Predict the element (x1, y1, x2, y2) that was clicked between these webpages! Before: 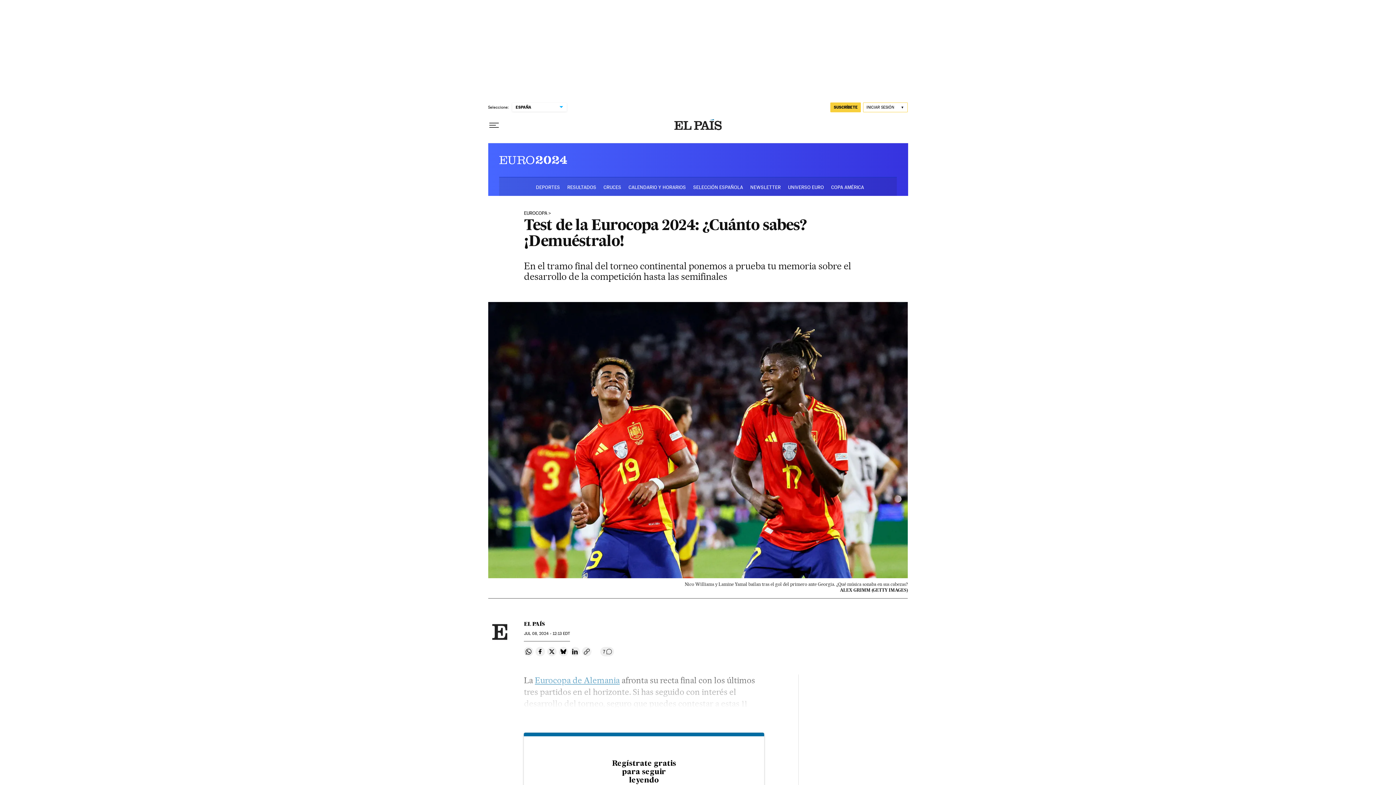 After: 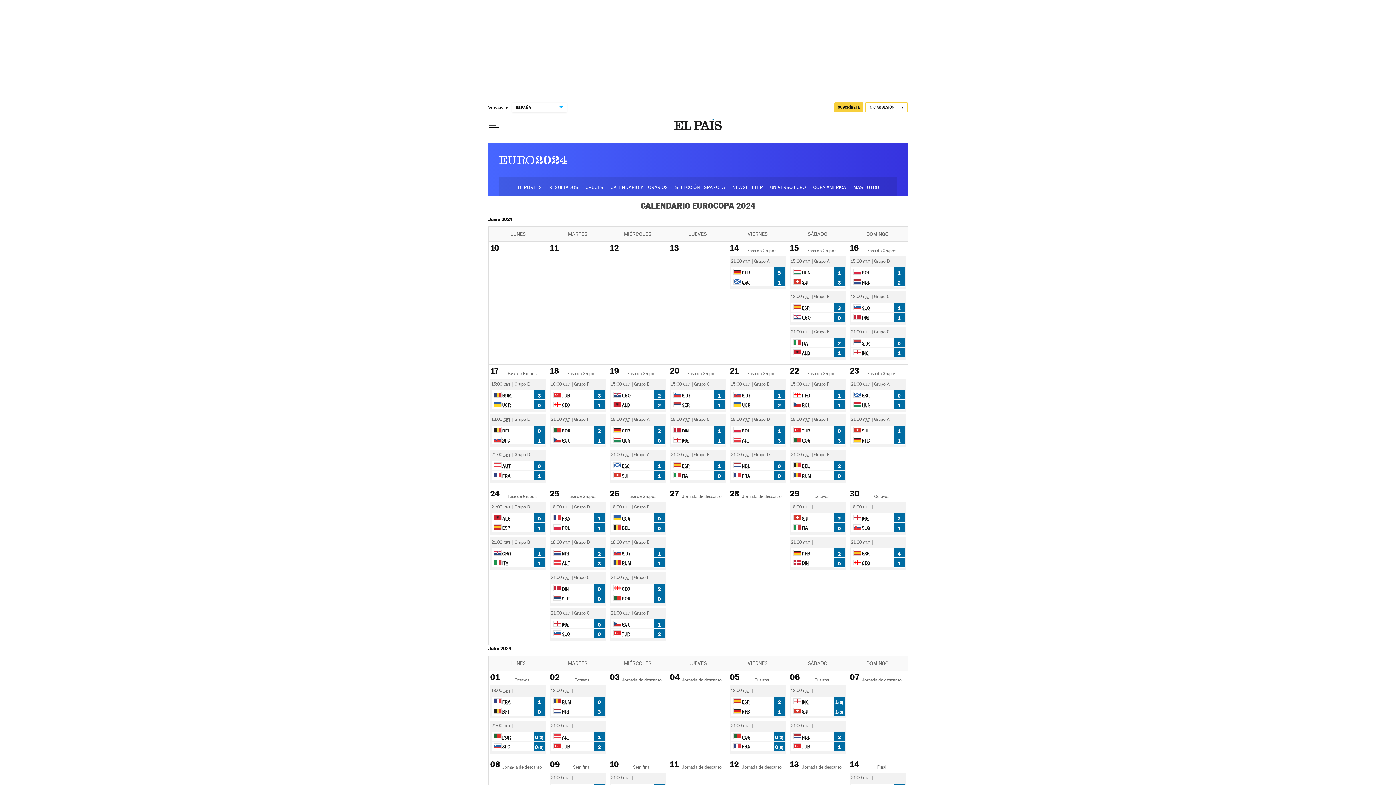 Action: label: CALENDARIO Y HORARIOS bbox: (628, 177, 693, 196)